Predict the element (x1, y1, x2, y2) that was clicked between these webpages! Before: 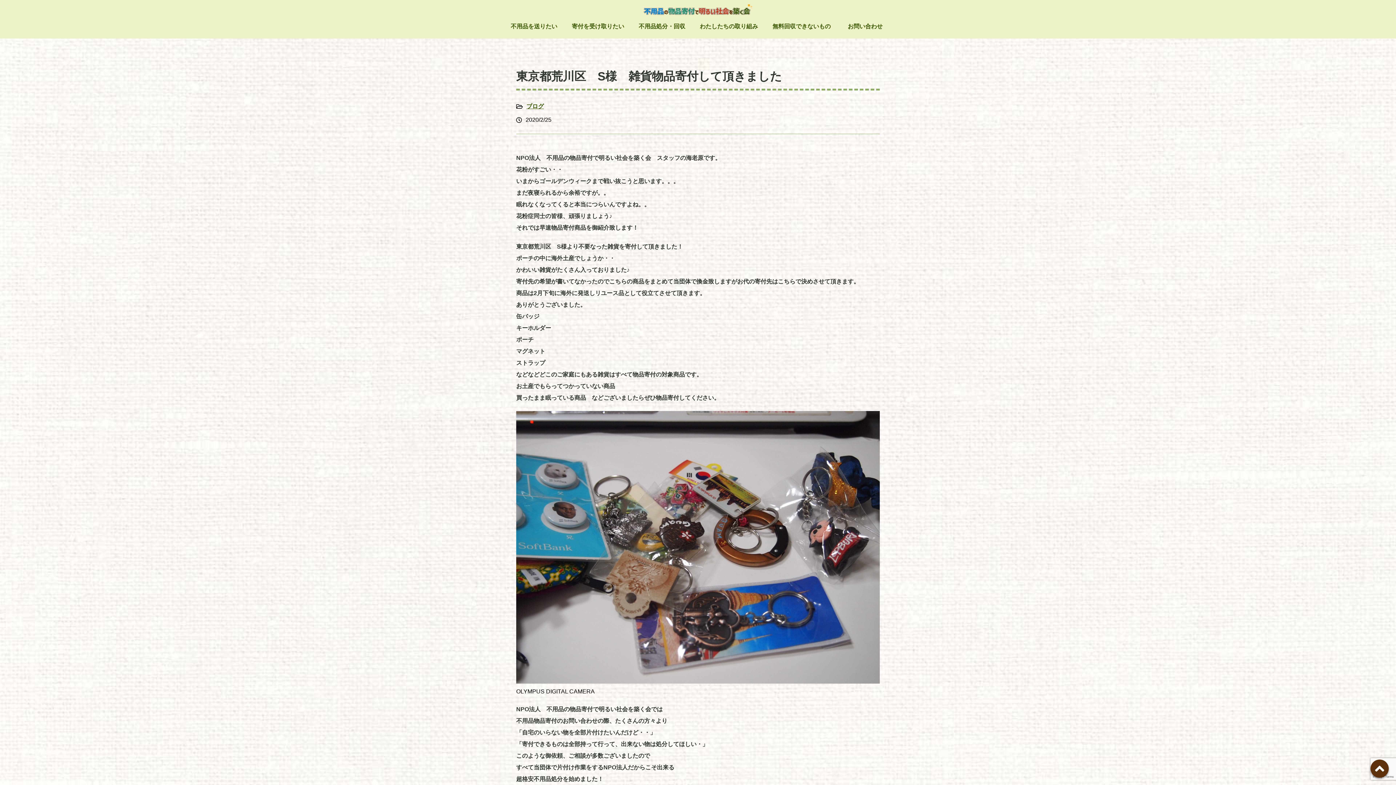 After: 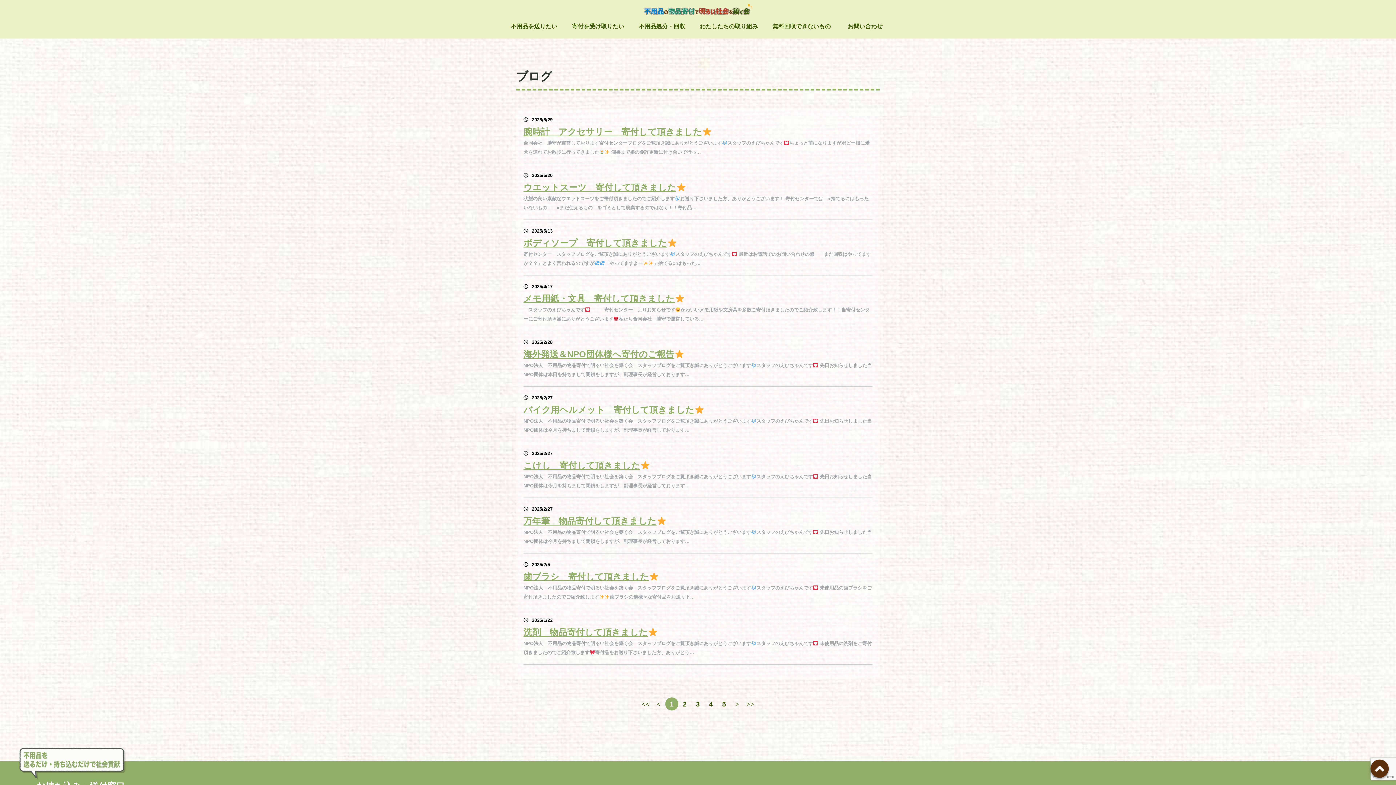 Action: label: ブログ bbox: (526, 103, 544, 109)